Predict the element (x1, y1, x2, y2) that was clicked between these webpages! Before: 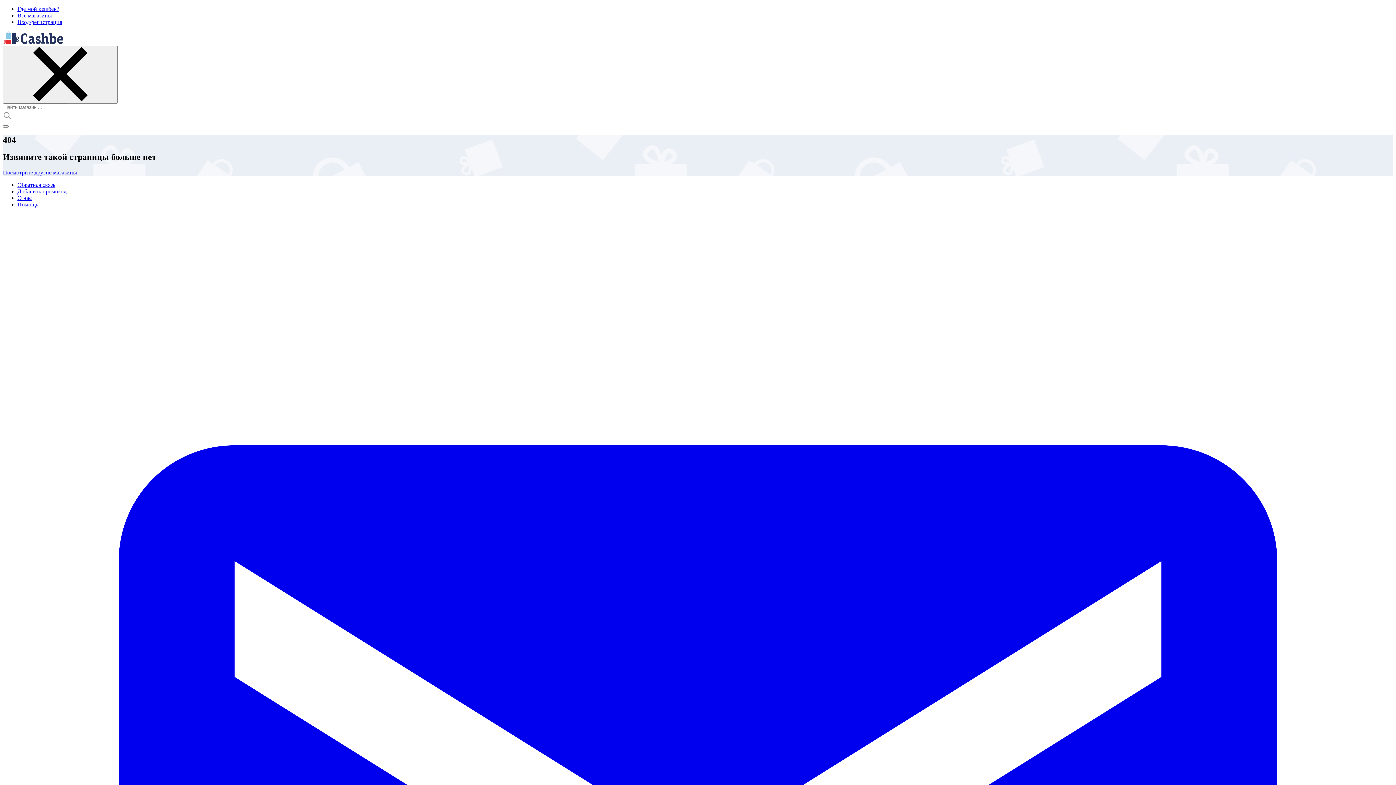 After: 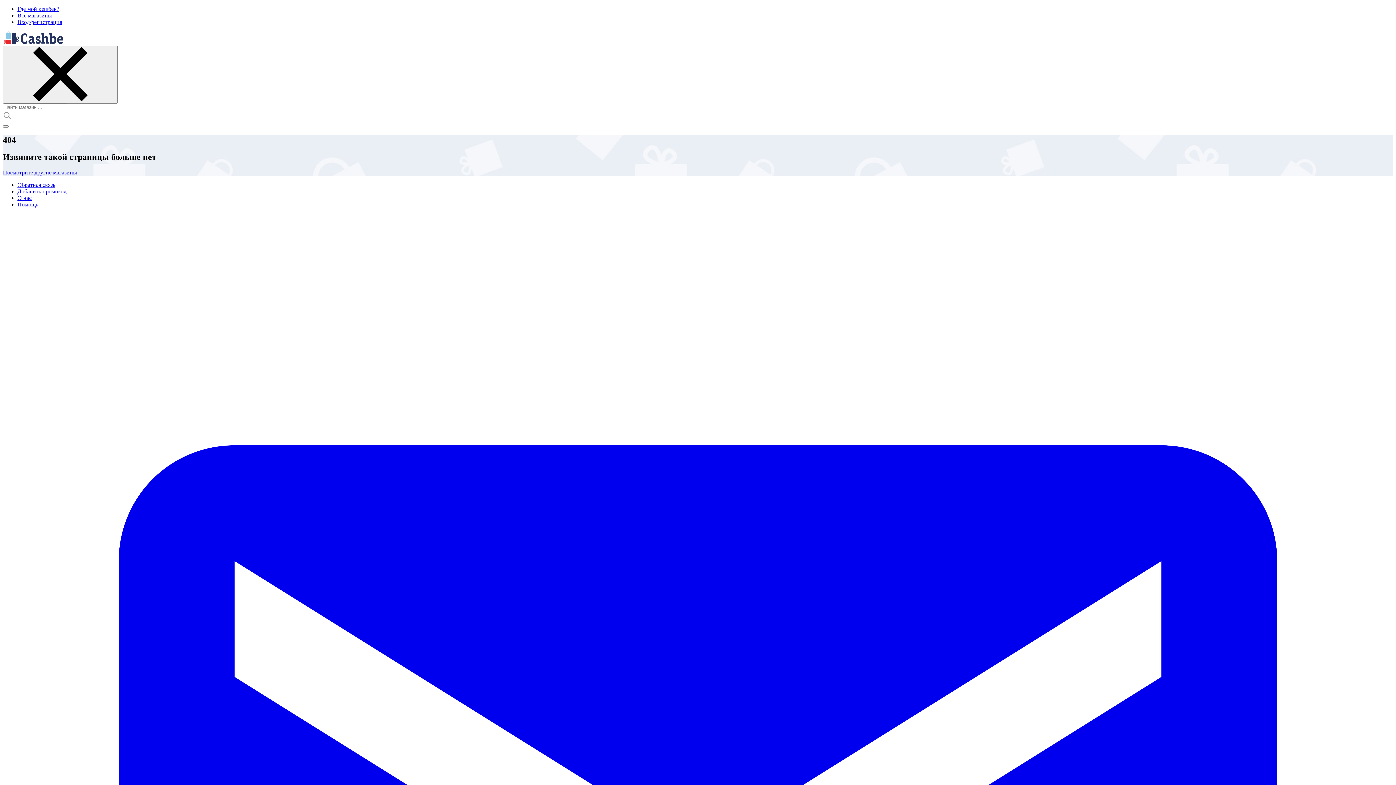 Action: bbox: (17, 194, 31, 200) label: О нас